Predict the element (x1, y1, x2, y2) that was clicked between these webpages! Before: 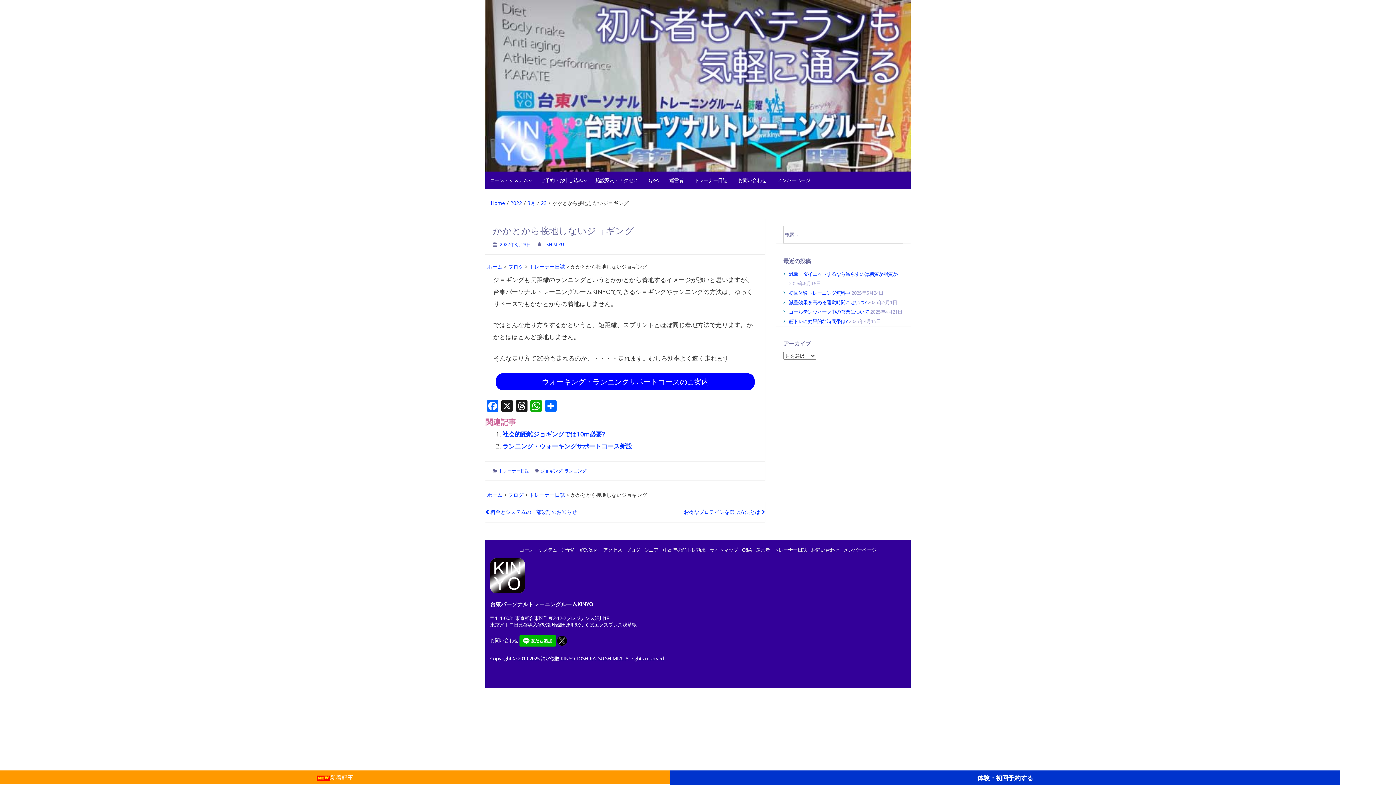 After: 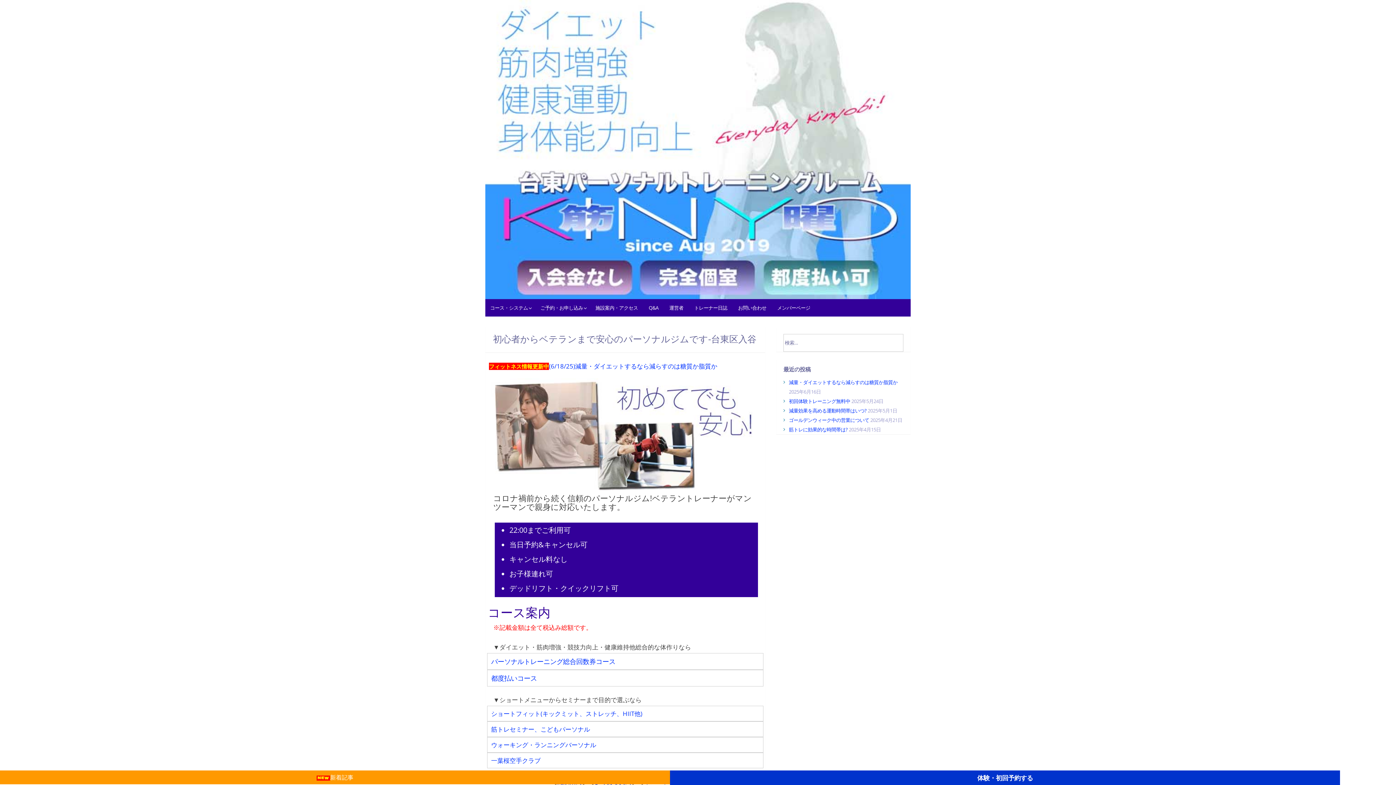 Action: bbox: (490, 199, 505, 206) label: Home